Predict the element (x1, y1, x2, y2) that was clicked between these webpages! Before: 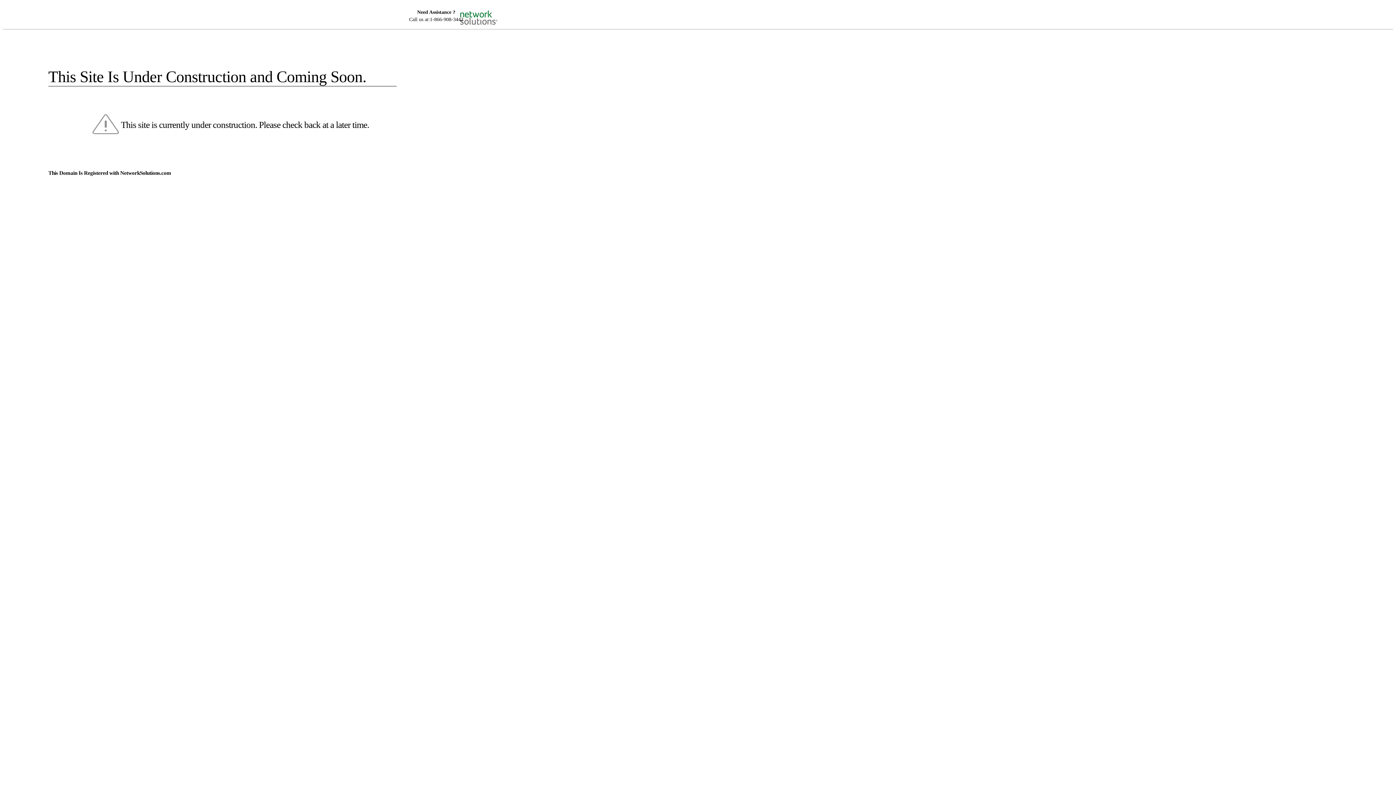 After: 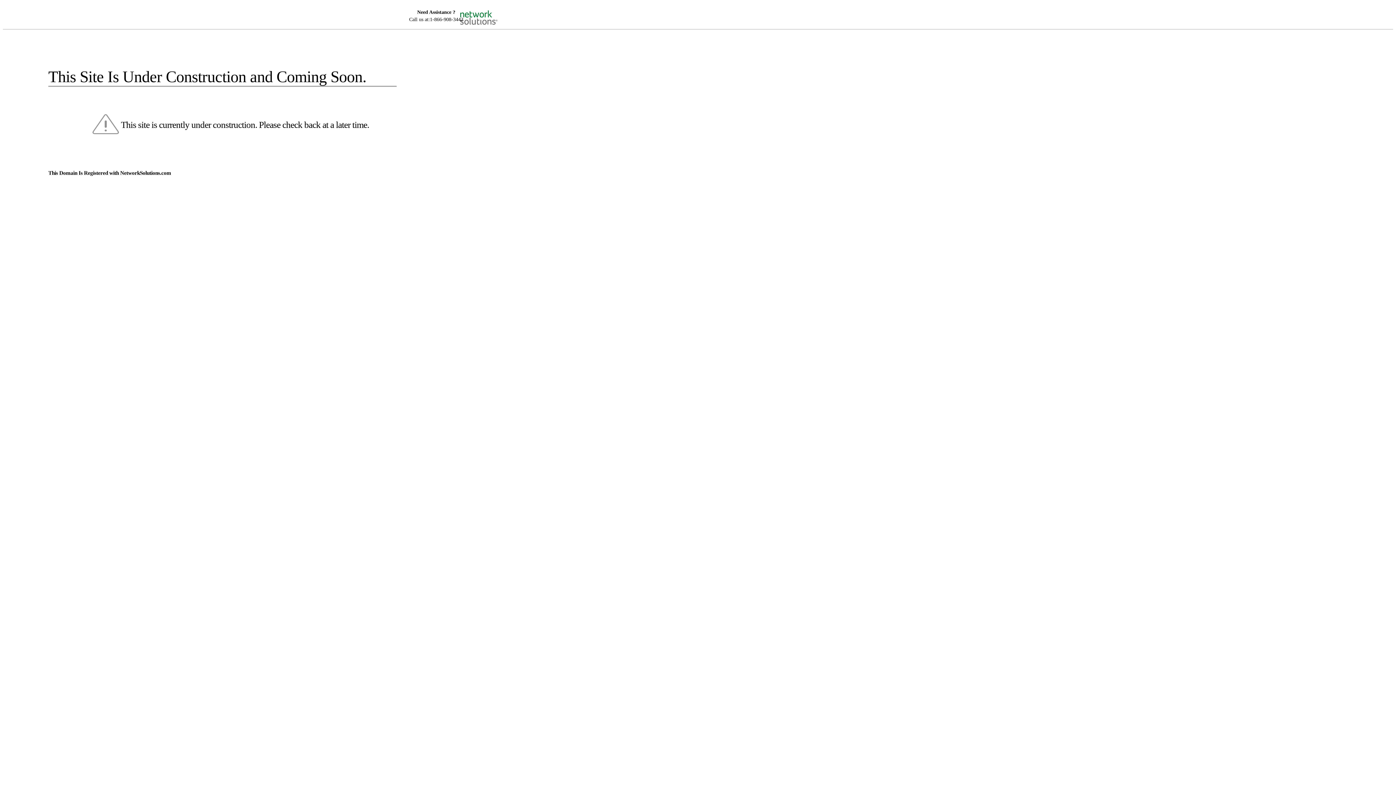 Action: bbox: (455, 5, 520, 16)